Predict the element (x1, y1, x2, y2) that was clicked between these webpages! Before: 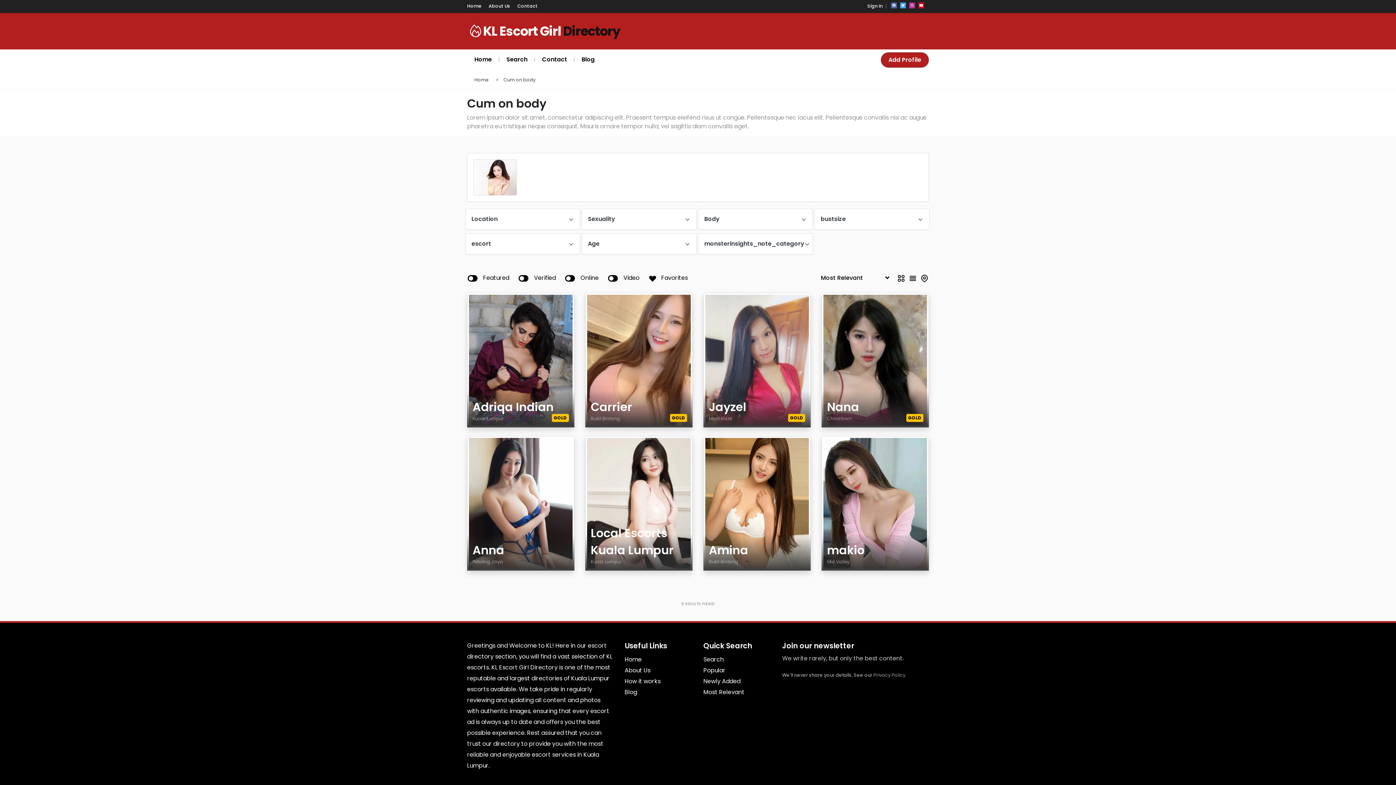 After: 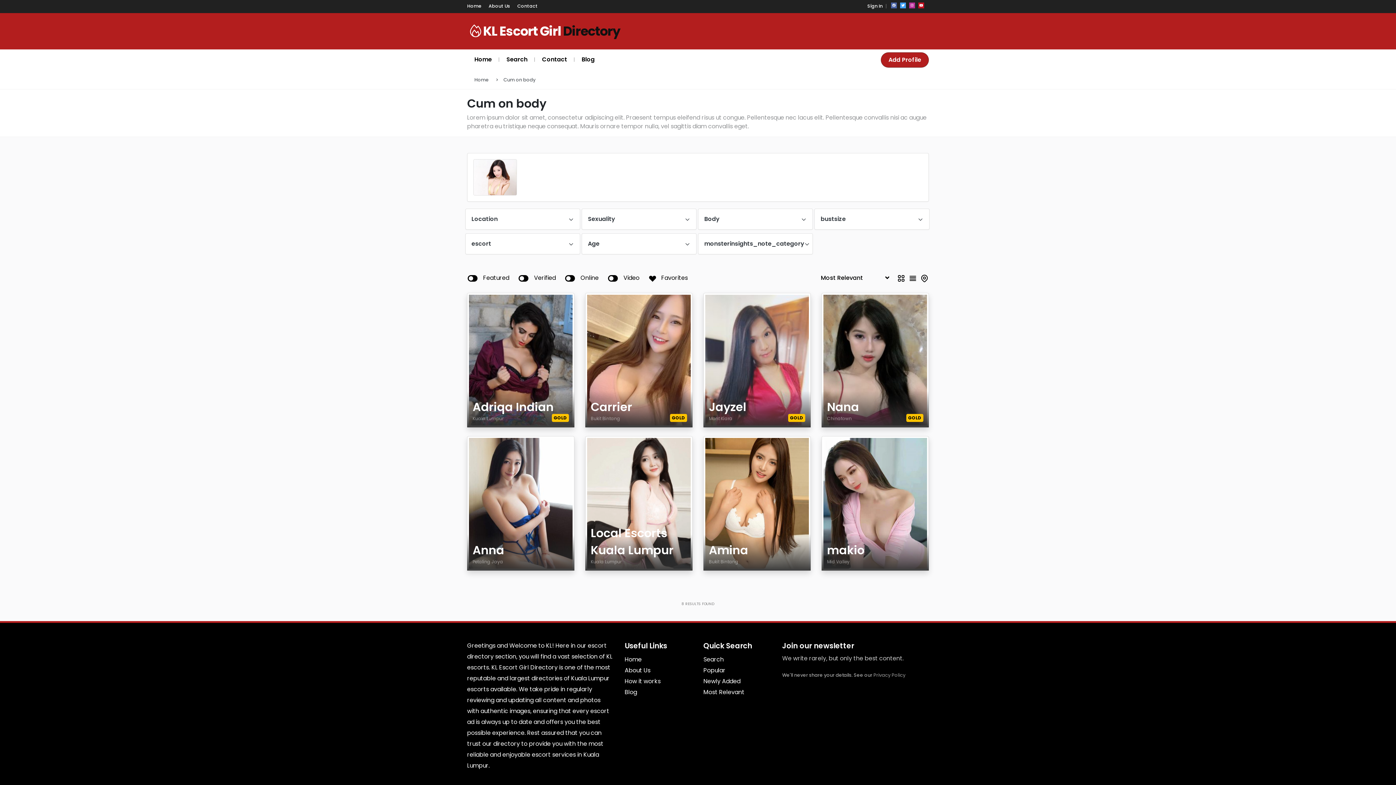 Action: bbox: (891, 2, 897, 8)